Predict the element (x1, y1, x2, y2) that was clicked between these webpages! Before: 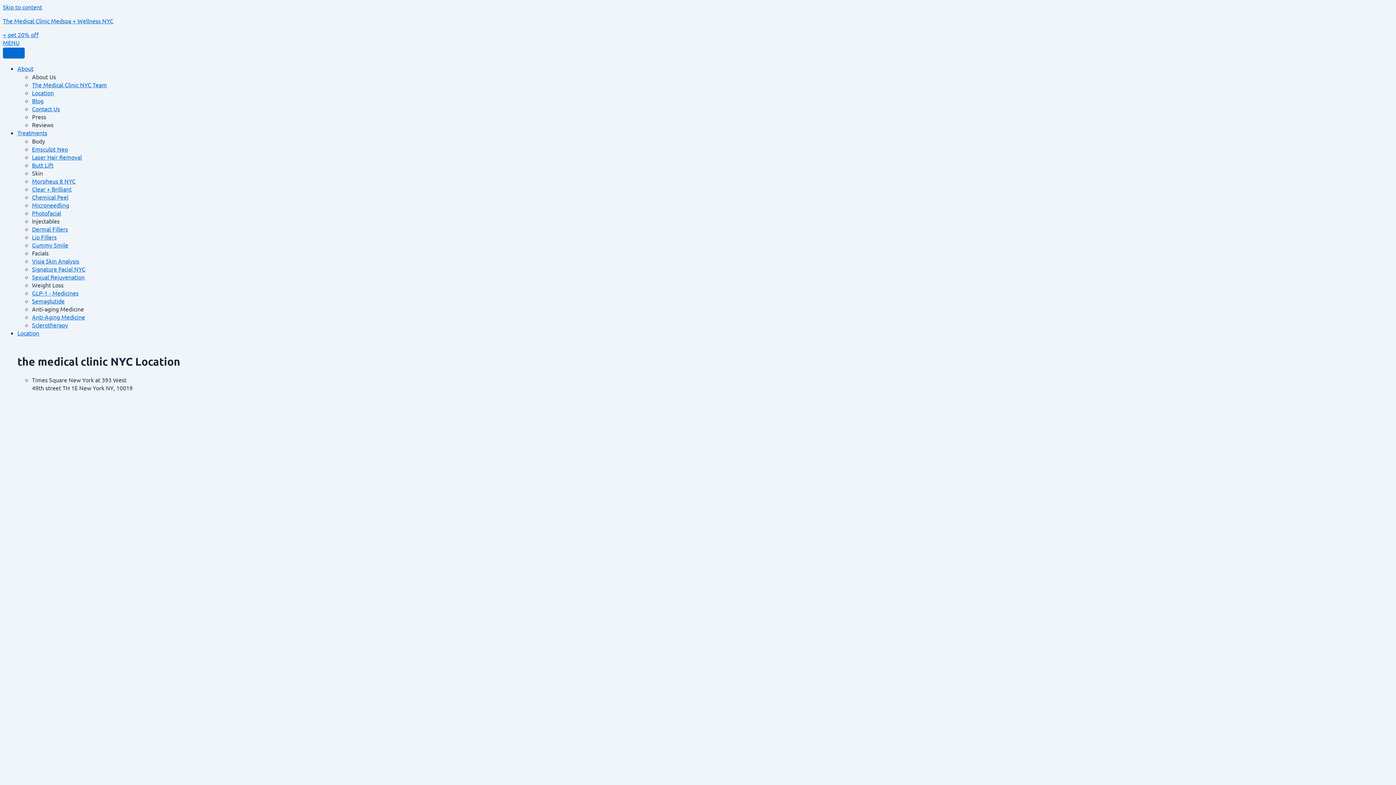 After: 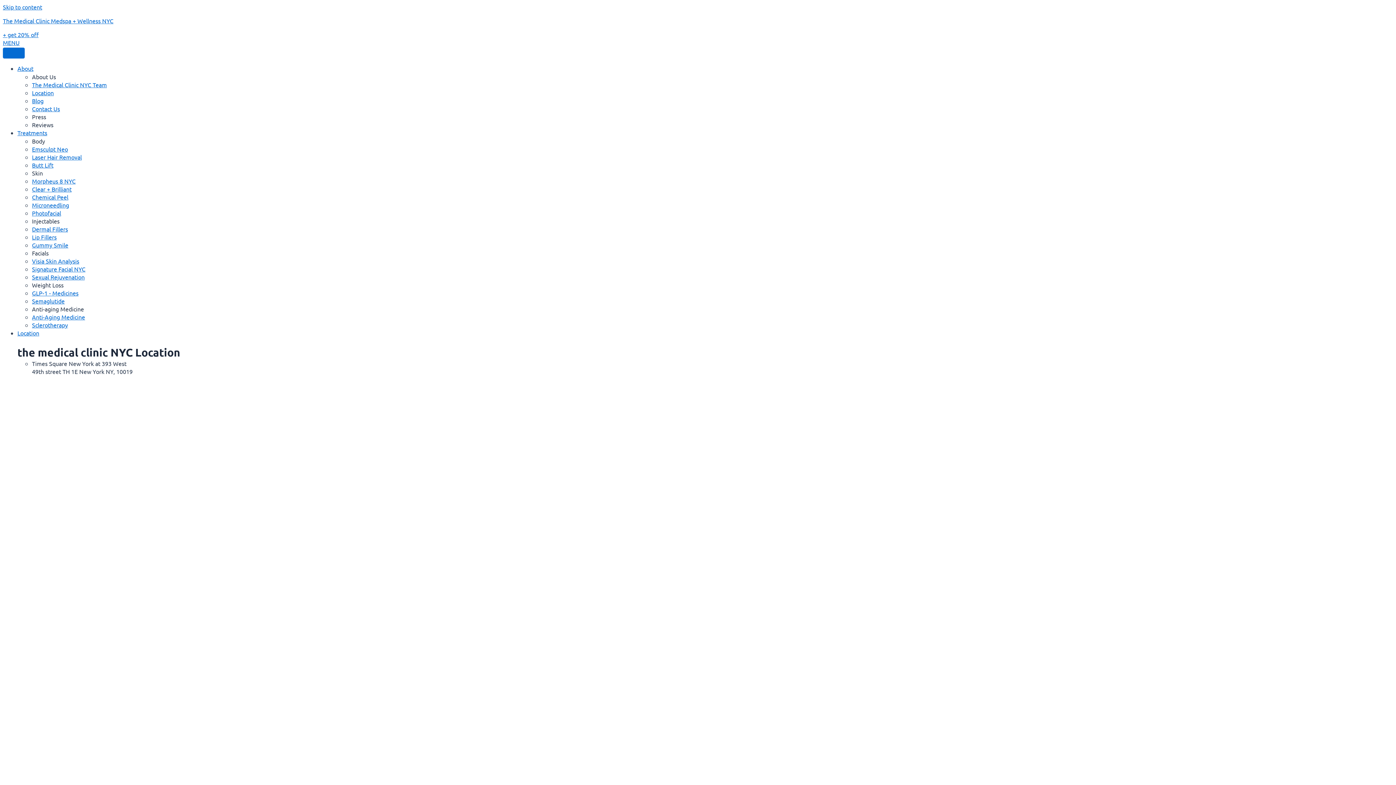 Action: label: Sclerotherapy bbox: (32, 321, 68, 328)